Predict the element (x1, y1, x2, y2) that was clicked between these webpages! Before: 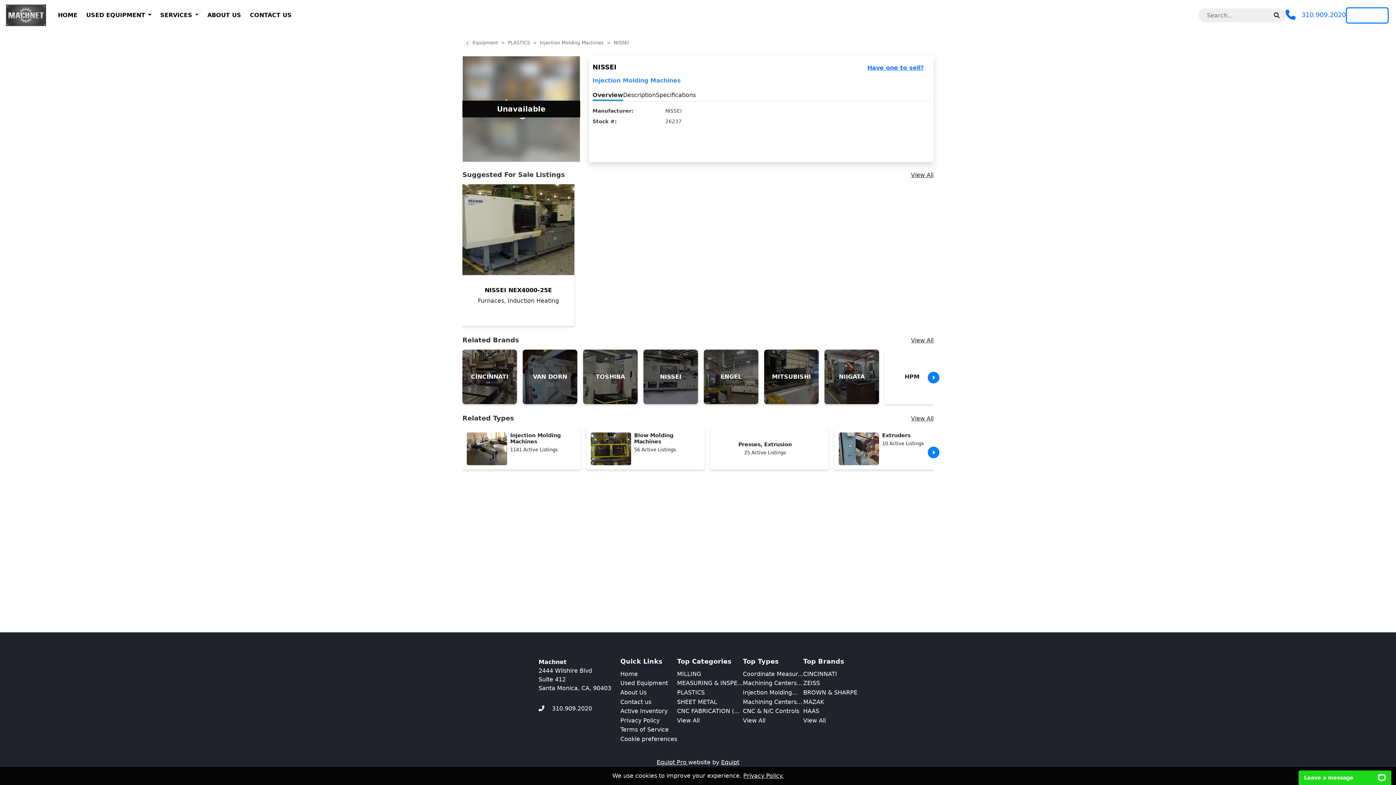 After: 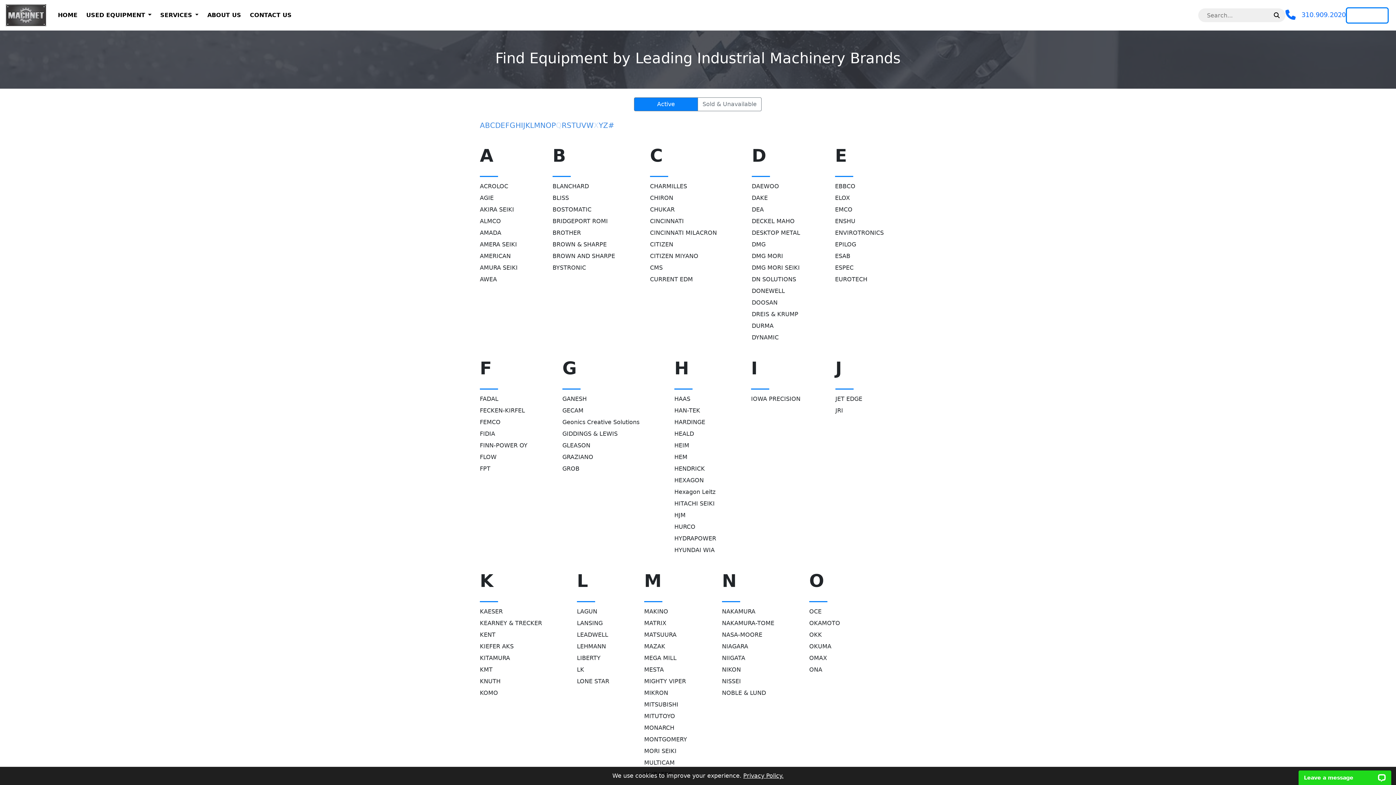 Action: bbox: (911, 336, 933, 347) label: View All